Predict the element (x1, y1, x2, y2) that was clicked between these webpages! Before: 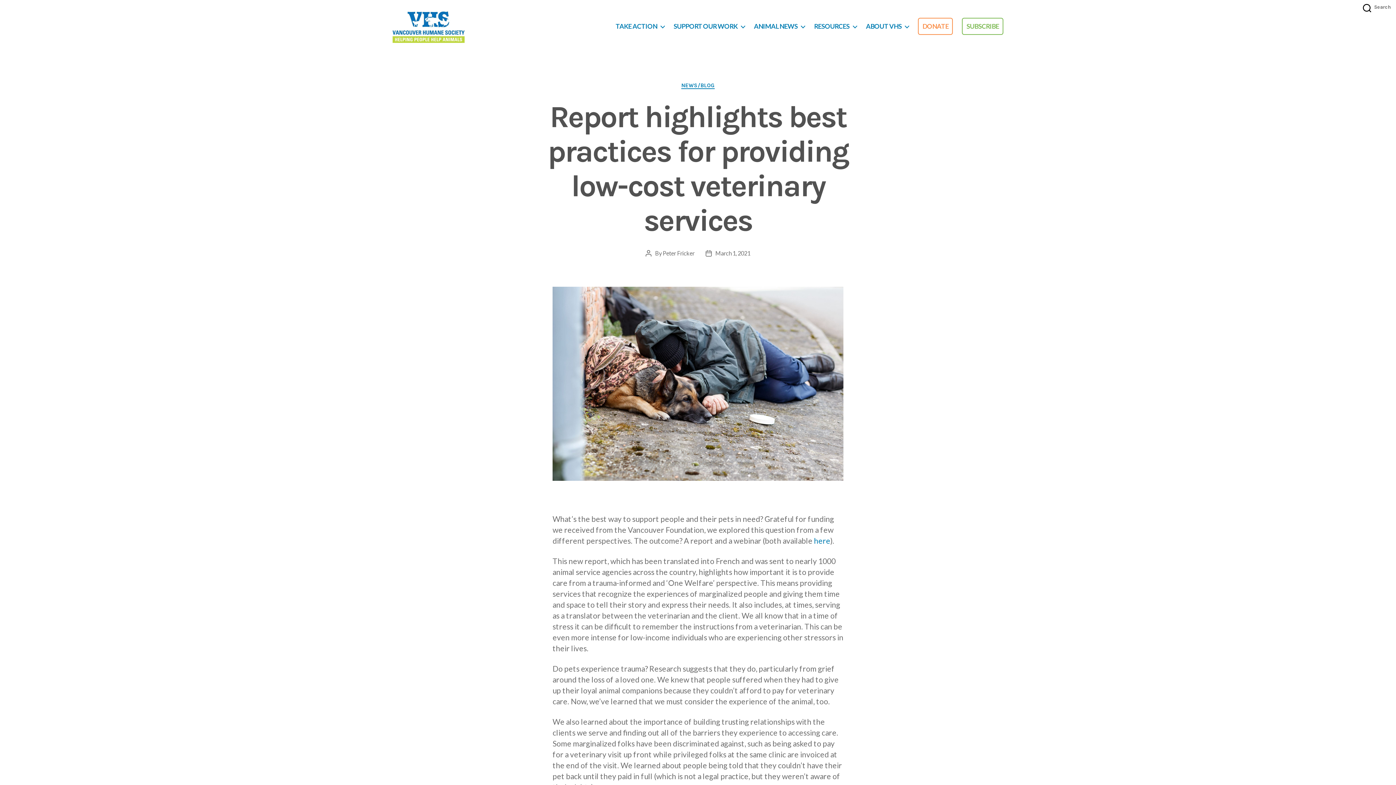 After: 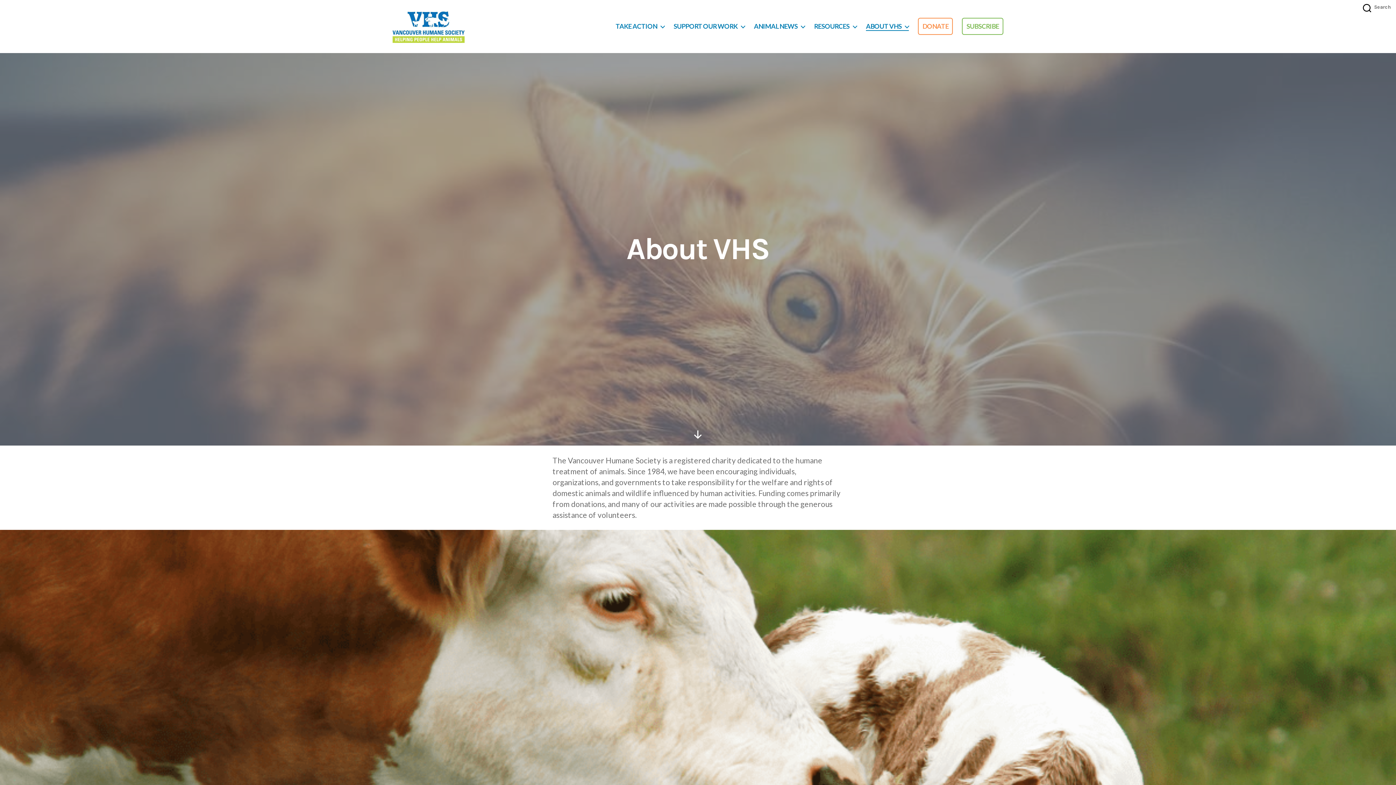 Action: bbox: (866, 22, 909, 30) label: ABOUT VHS